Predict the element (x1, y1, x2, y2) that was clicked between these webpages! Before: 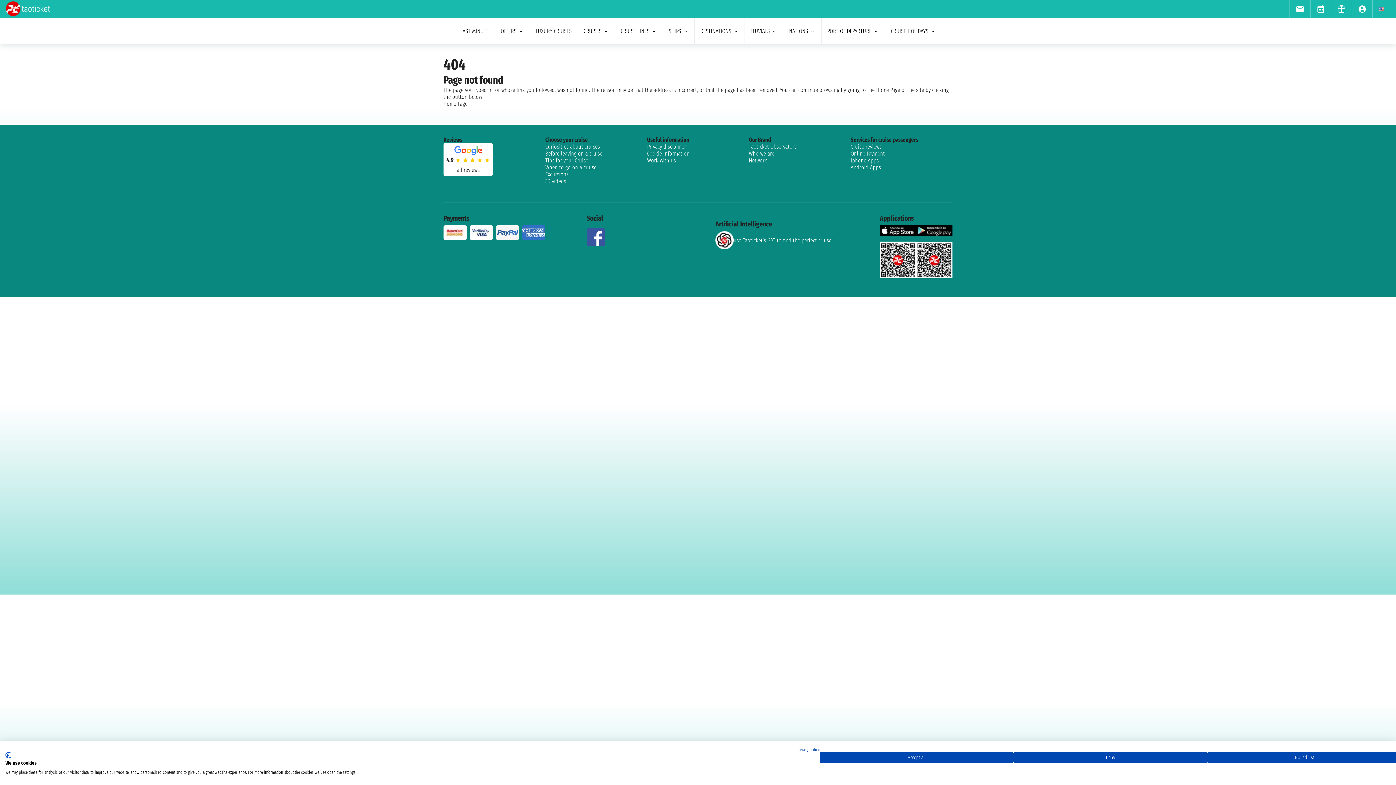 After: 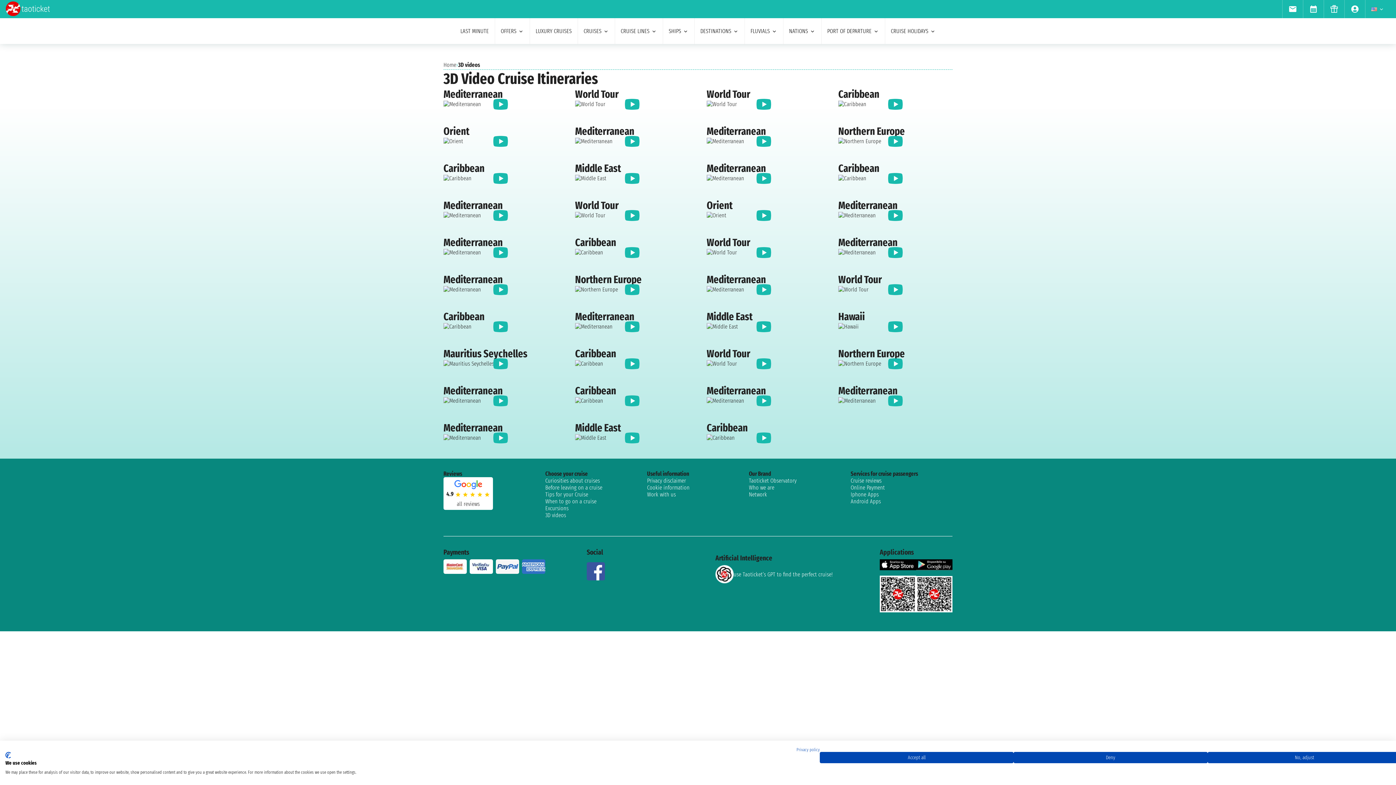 Action: bbox: (545, 177, 647, 184) label: 3D videos